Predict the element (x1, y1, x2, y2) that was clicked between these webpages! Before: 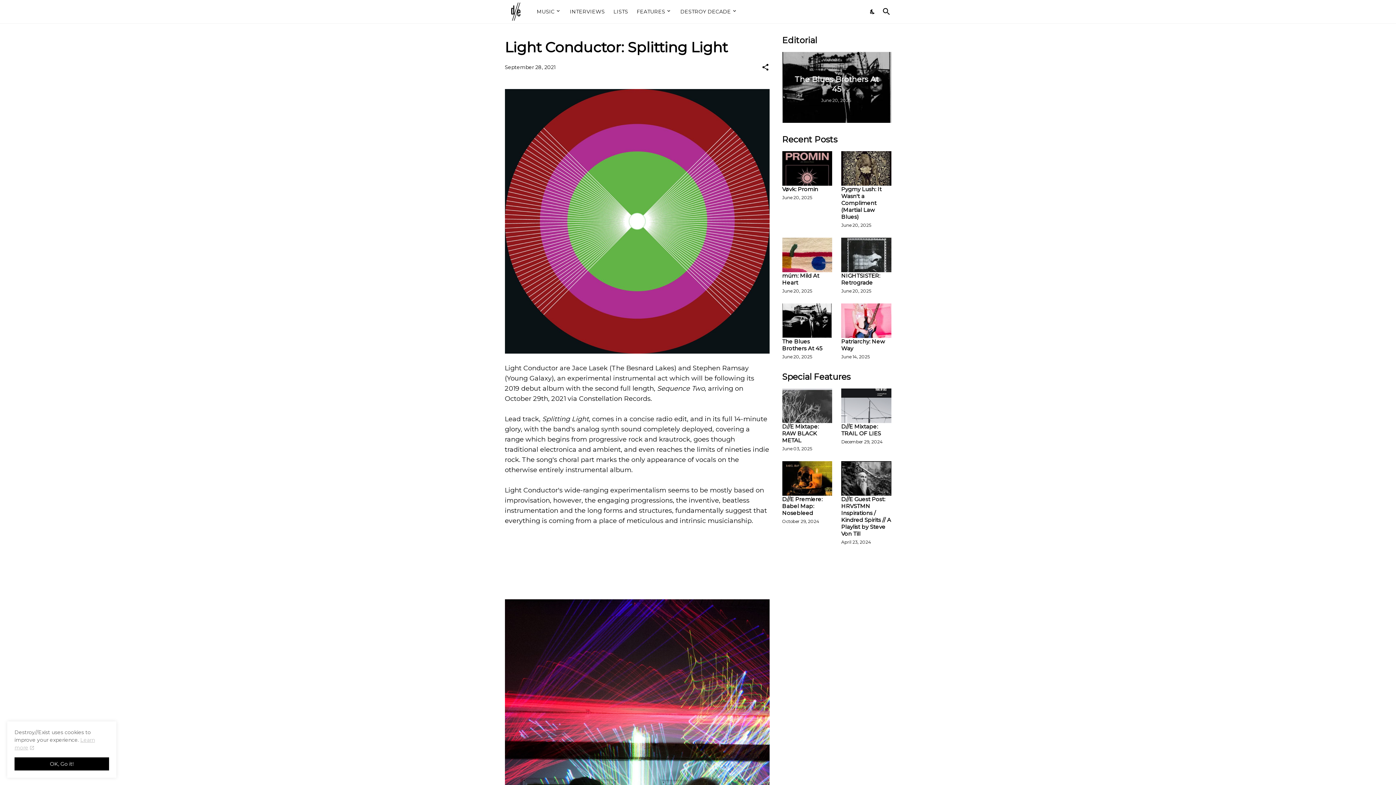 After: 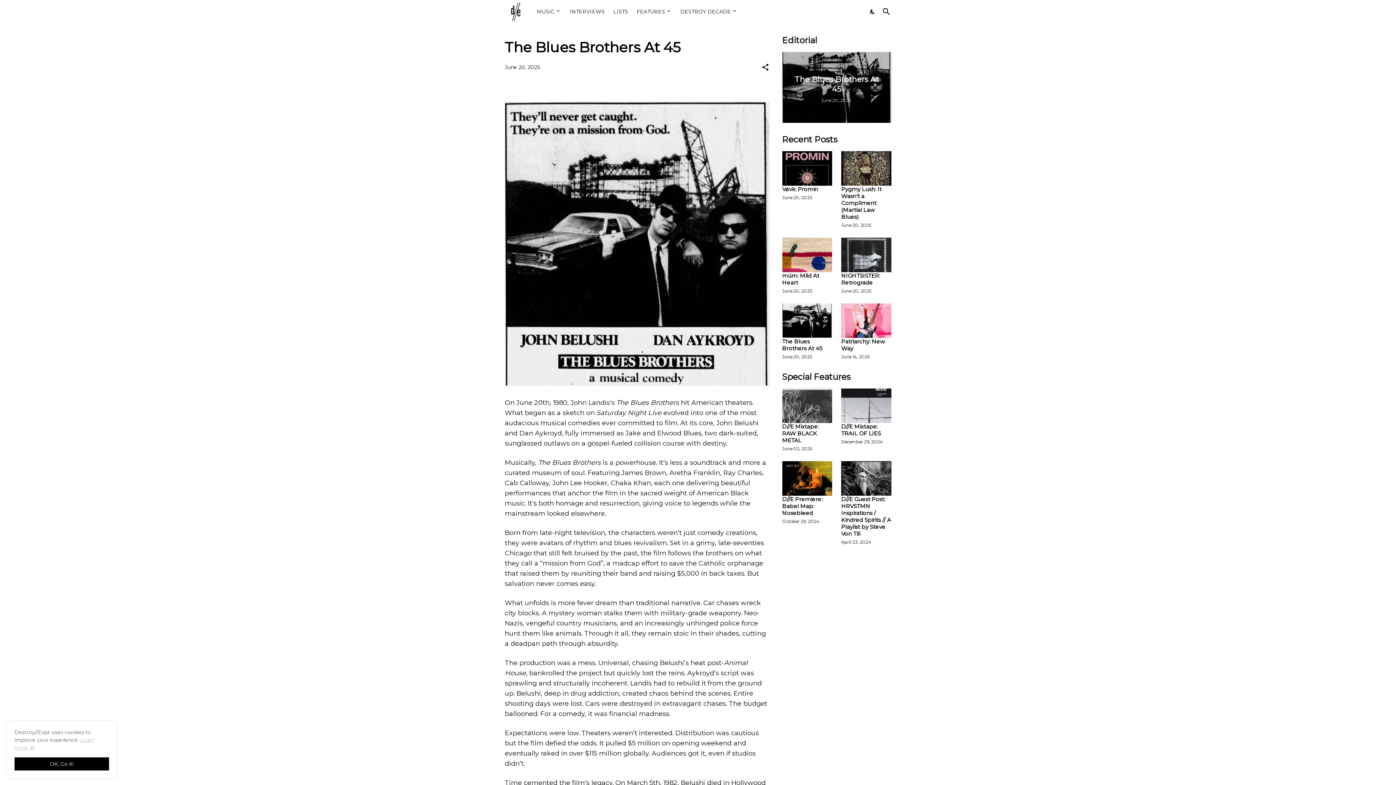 Action: label: COMEDY
The Blues Brothers At 45
June 20, 2025 bbox: (782, 52, 891, 122)